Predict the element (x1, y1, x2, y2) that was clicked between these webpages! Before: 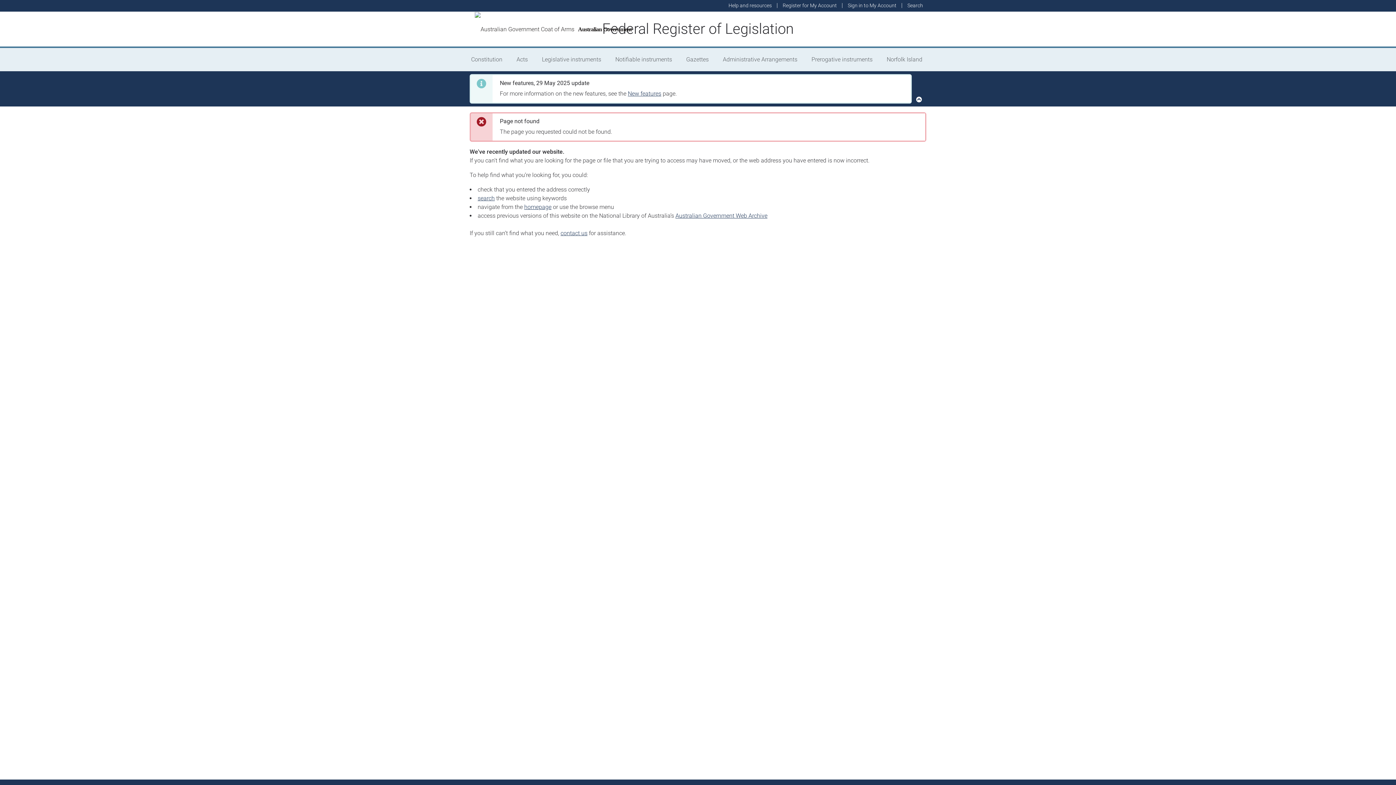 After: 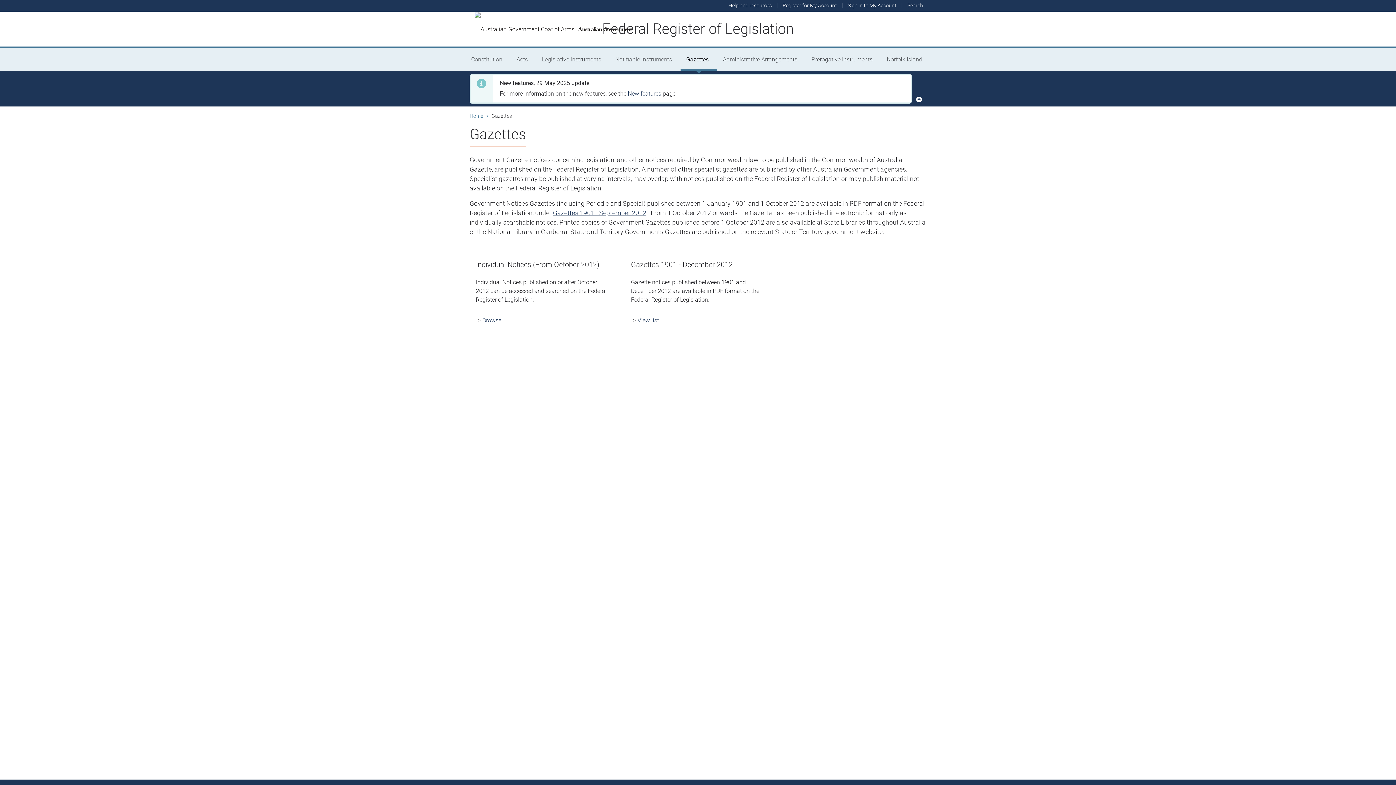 Action: label: Gazettes bbox: (680, 48, 717, 71)